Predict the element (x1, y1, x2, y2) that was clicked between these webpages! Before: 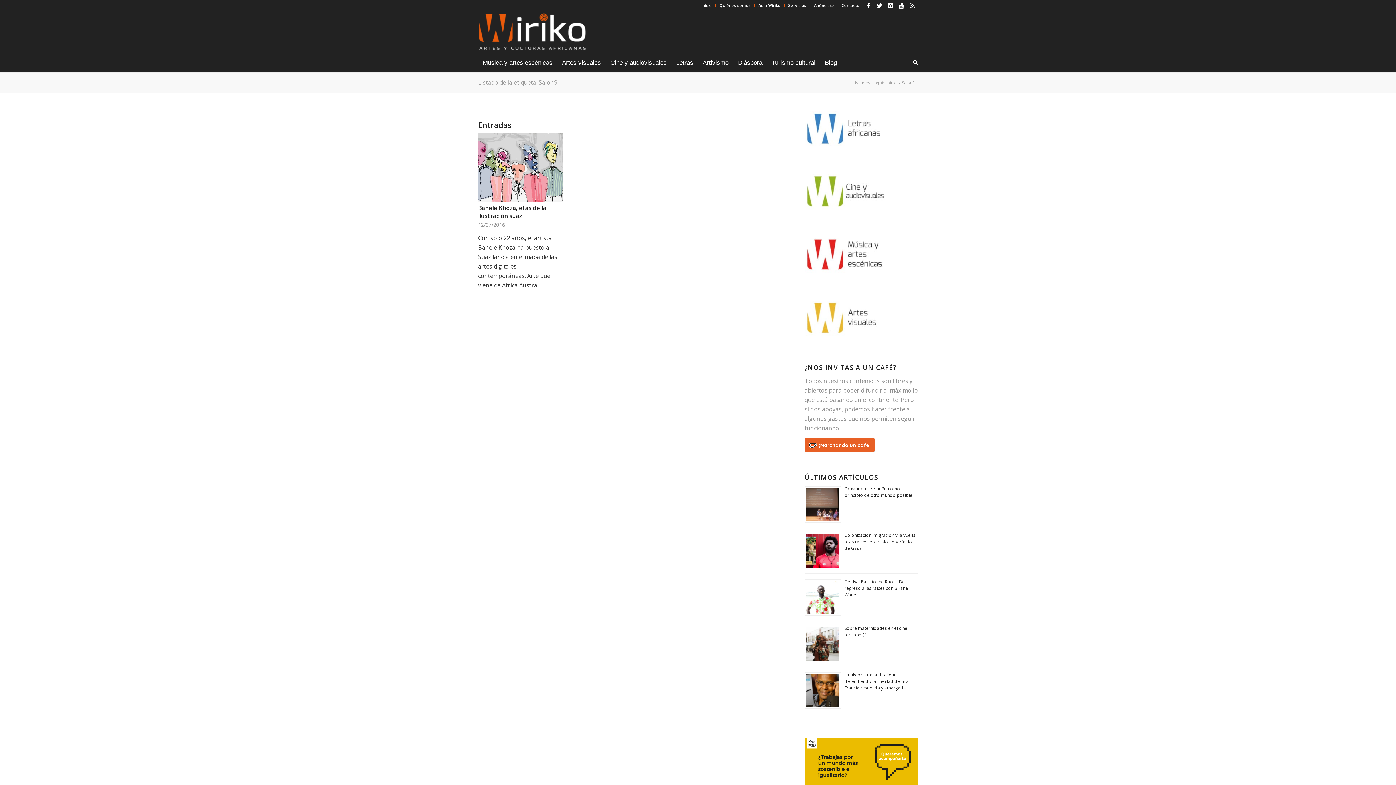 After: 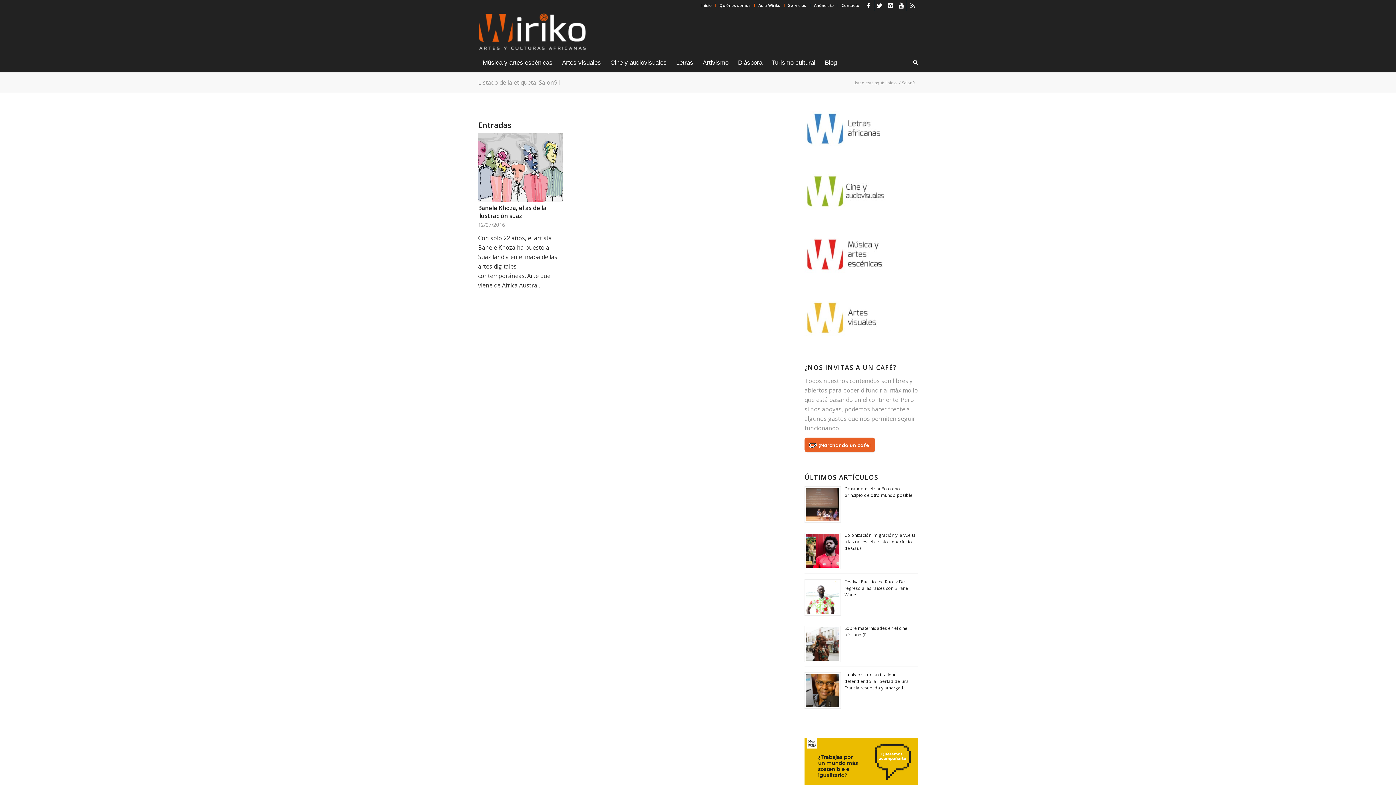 Action: label: Listado de la etiqueta: Salon91 bbox: (478, 78, 560, 86)